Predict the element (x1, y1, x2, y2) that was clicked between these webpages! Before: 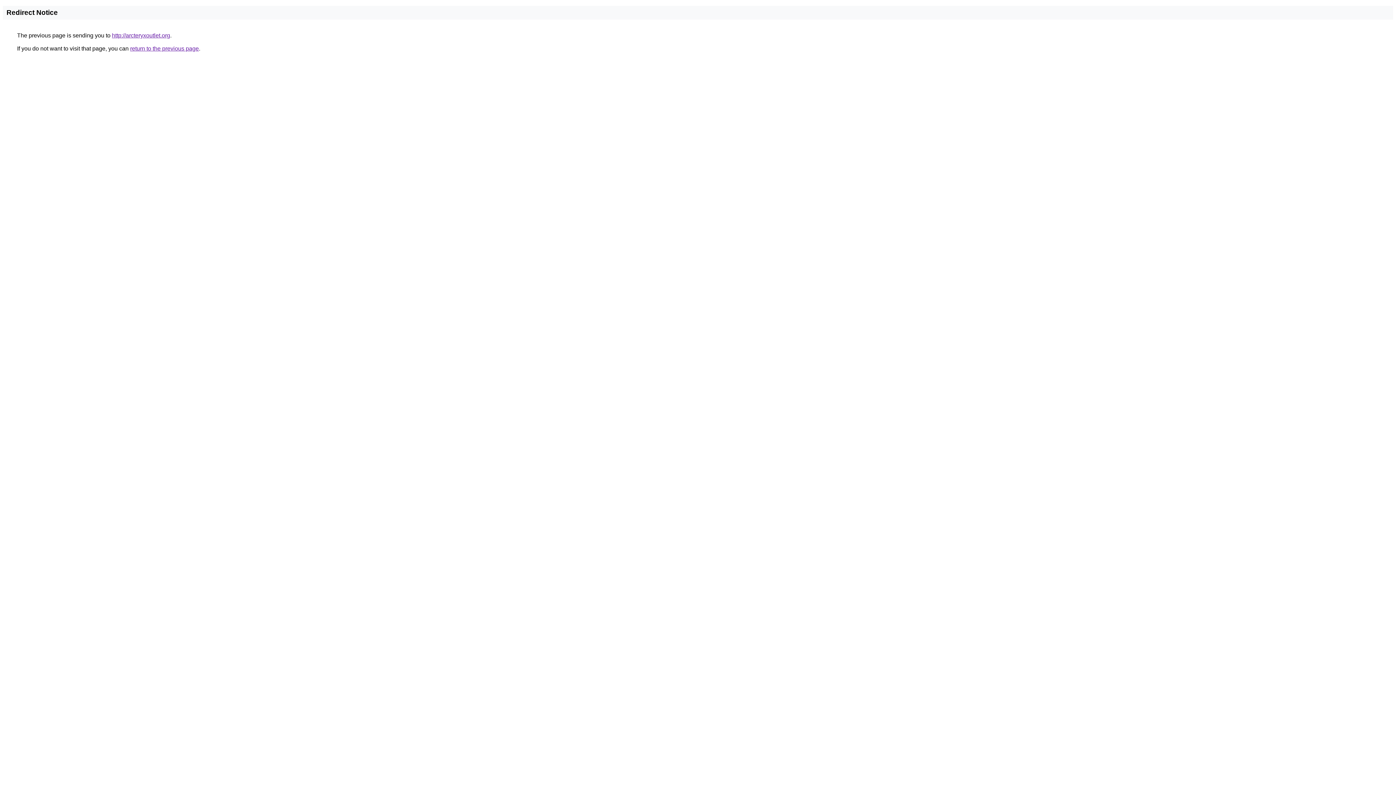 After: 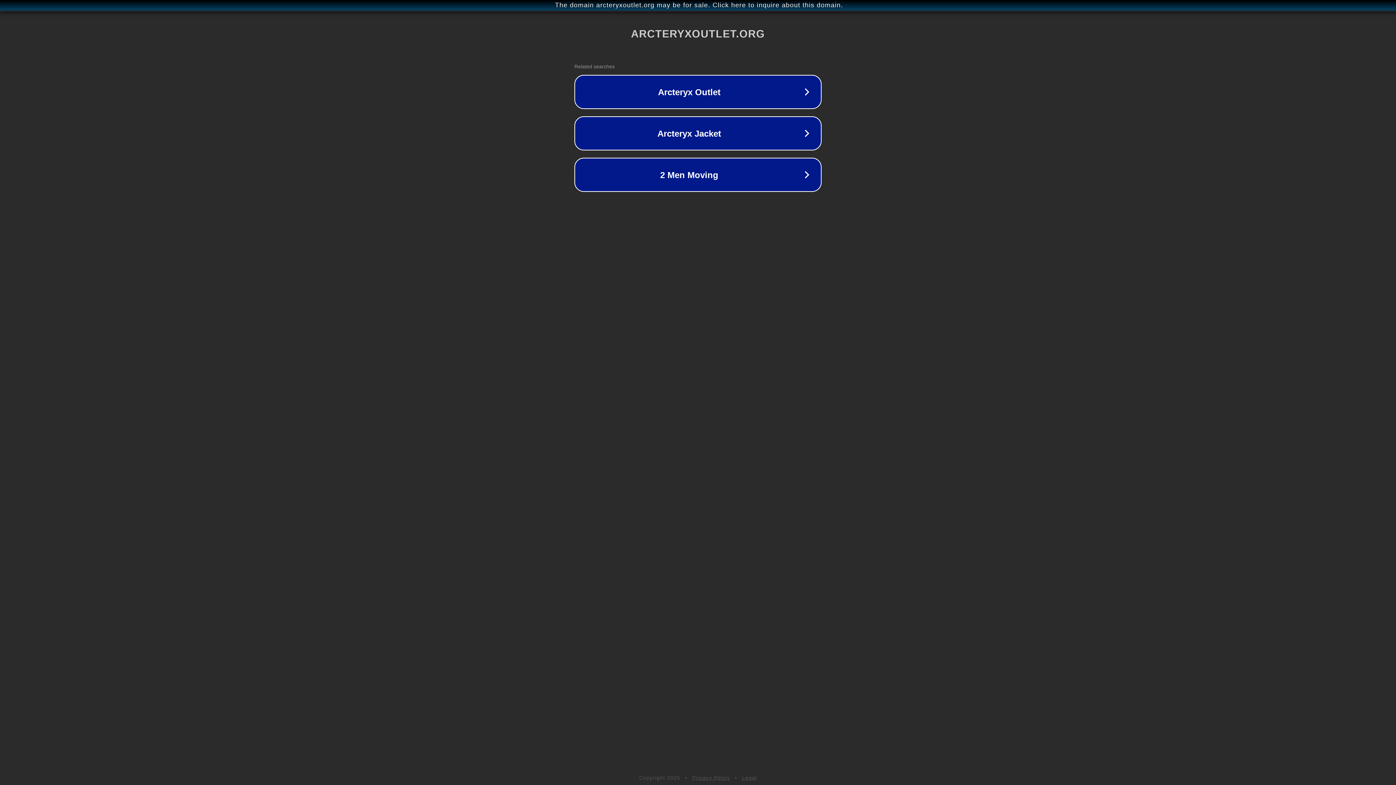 Action: label: http://arcteryxoutlet.org bbox: (112, 32, 170, 38)